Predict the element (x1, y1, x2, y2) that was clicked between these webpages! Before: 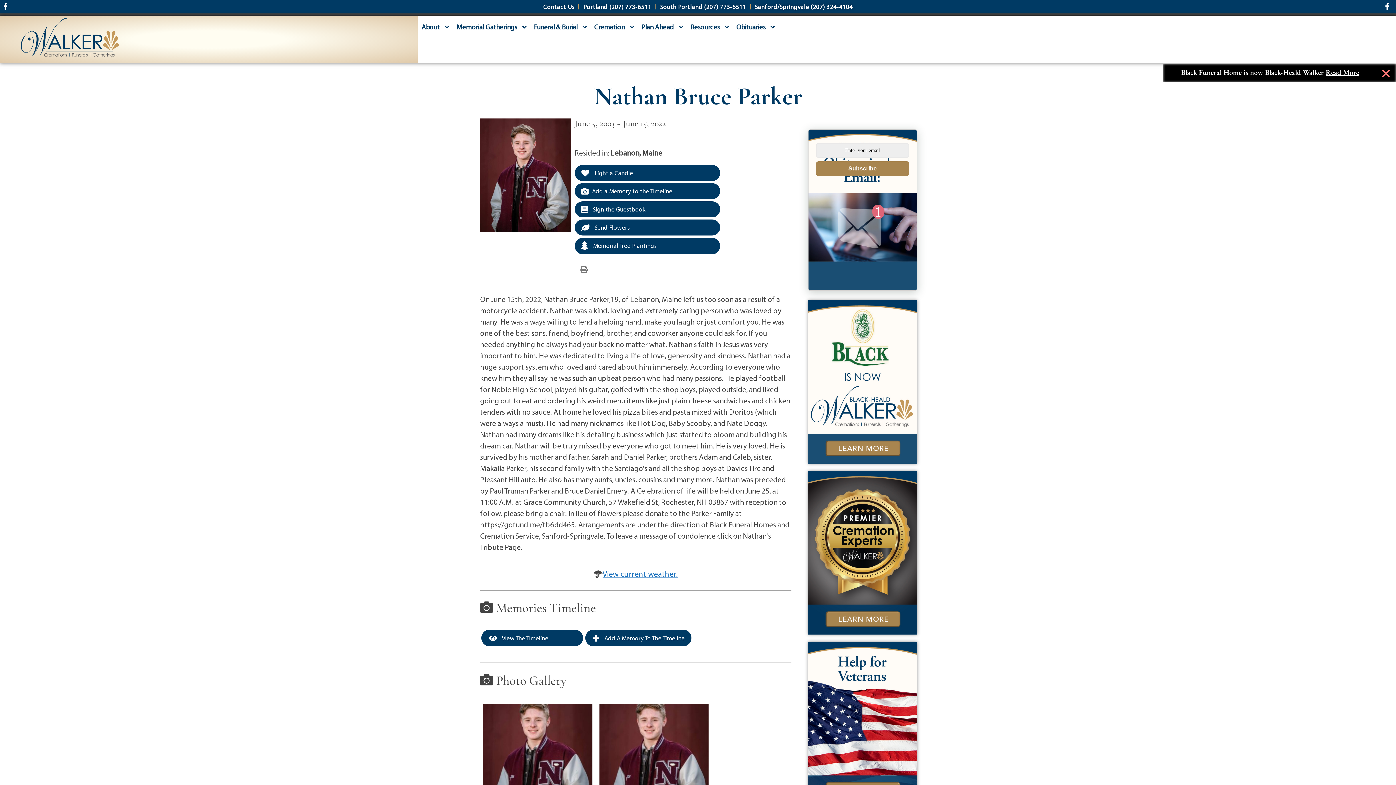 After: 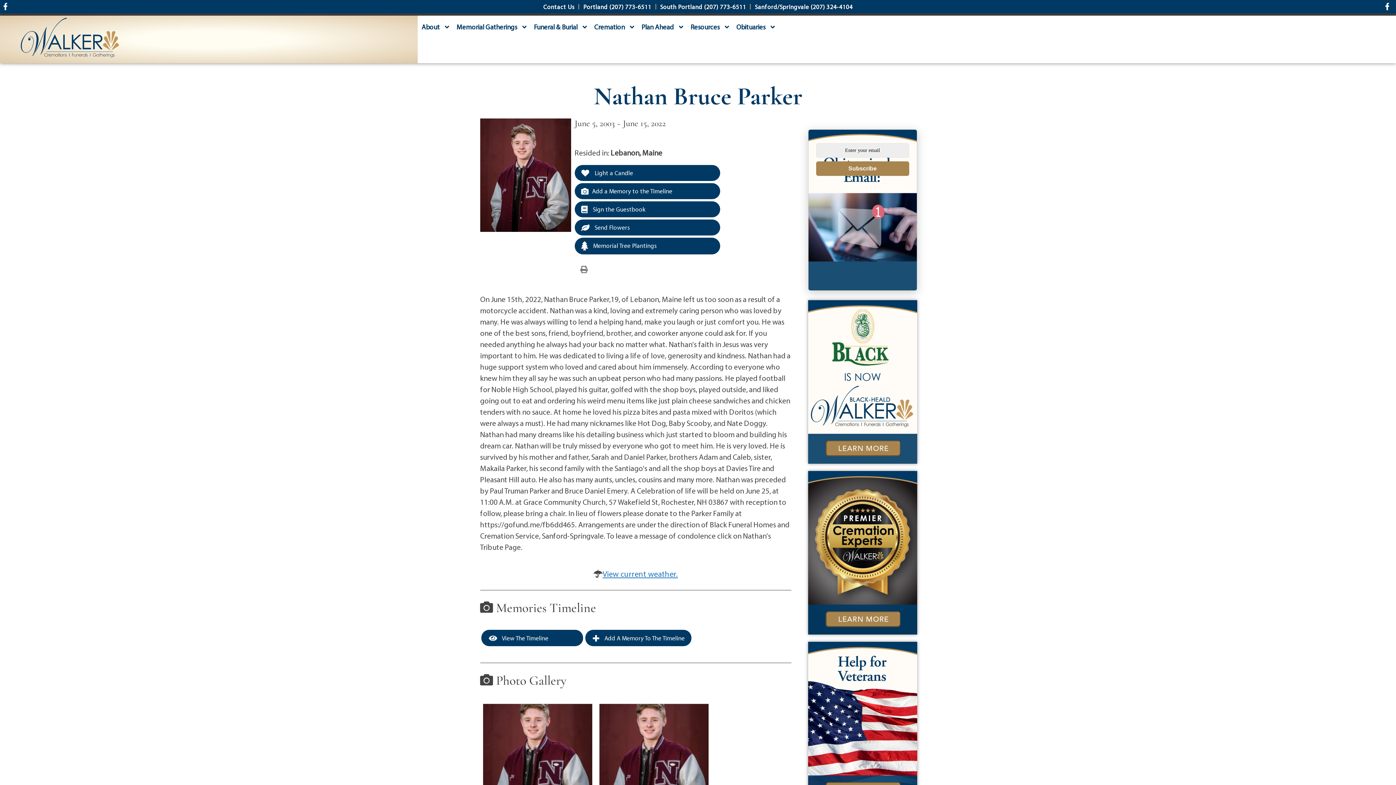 Action: bbox: (755, 2, 852, 11) label: Sanford/Springvale (207) 324-4104